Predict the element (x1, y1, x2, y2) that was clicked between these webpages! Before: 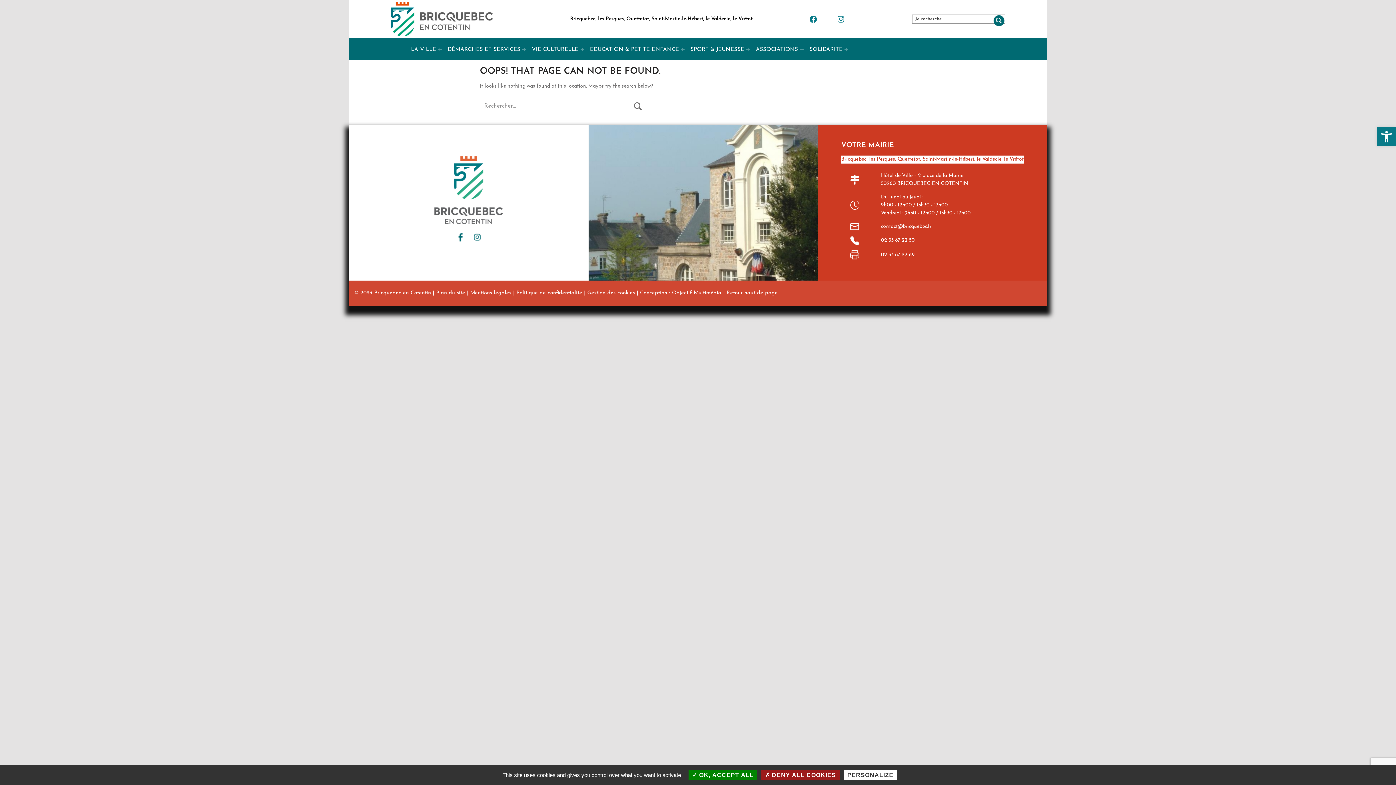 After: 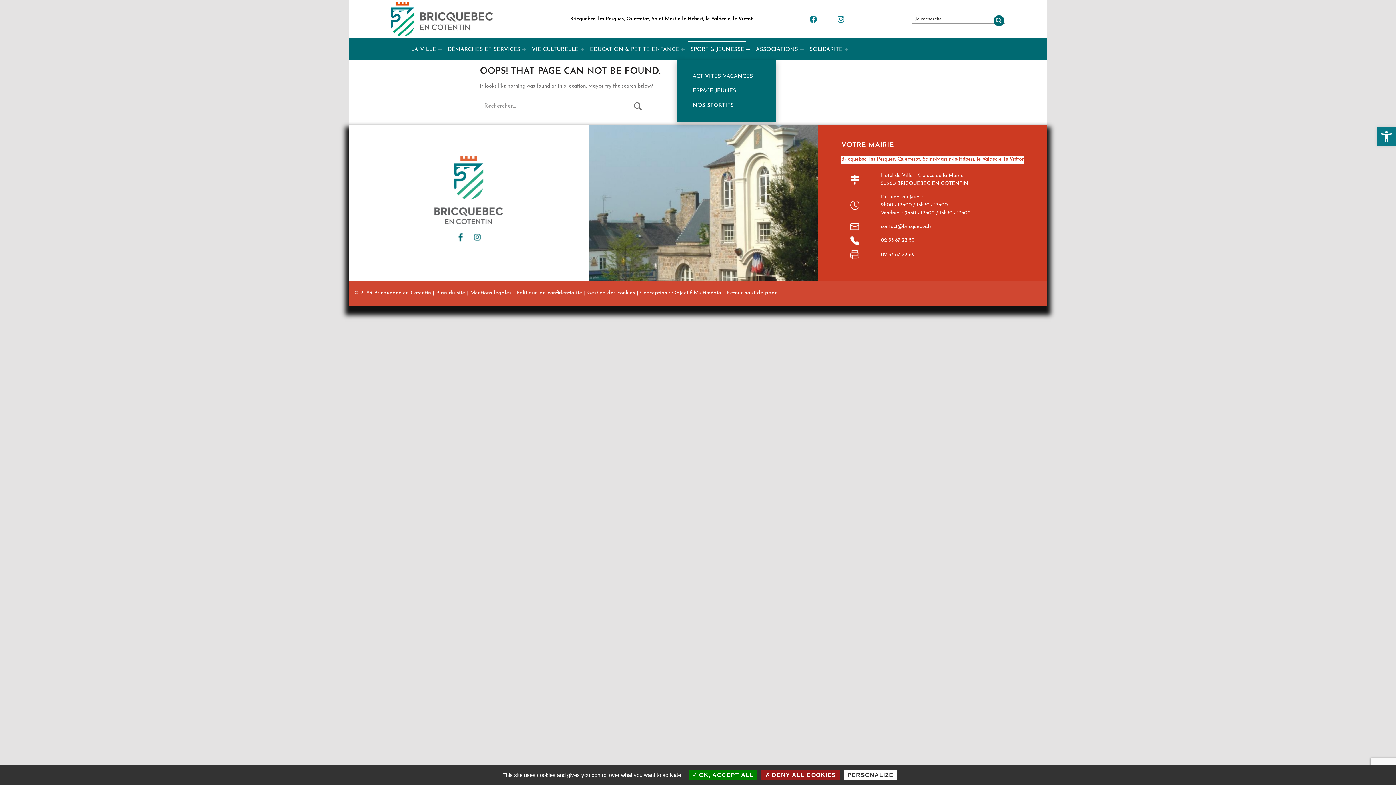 Action: bbox: (746, 47, 750, 51) label: Expand menu: SPORT & JEUNESSE